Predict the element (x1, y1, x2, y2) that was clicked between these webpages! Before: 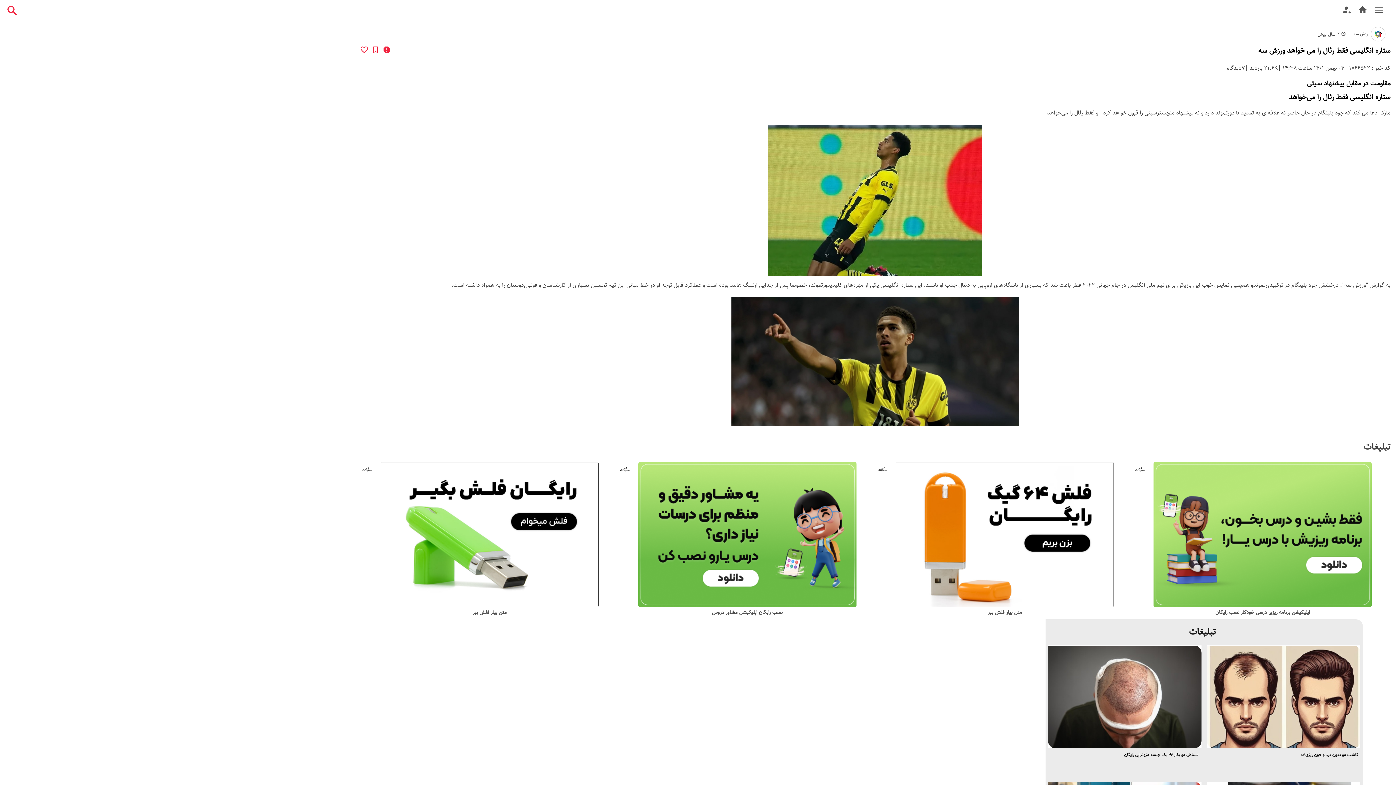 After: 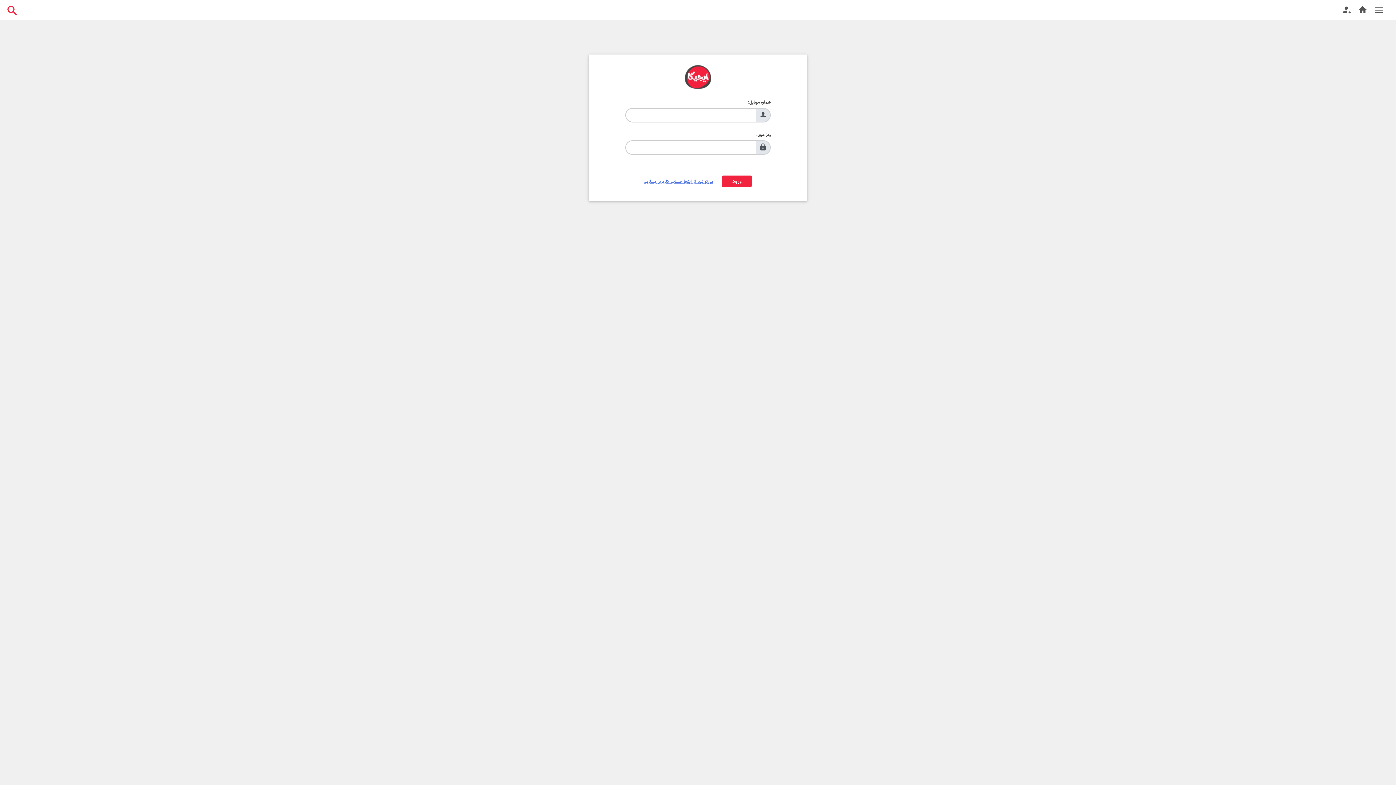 Action: label: (current) bbox: (1339, -3, 1355, 23)